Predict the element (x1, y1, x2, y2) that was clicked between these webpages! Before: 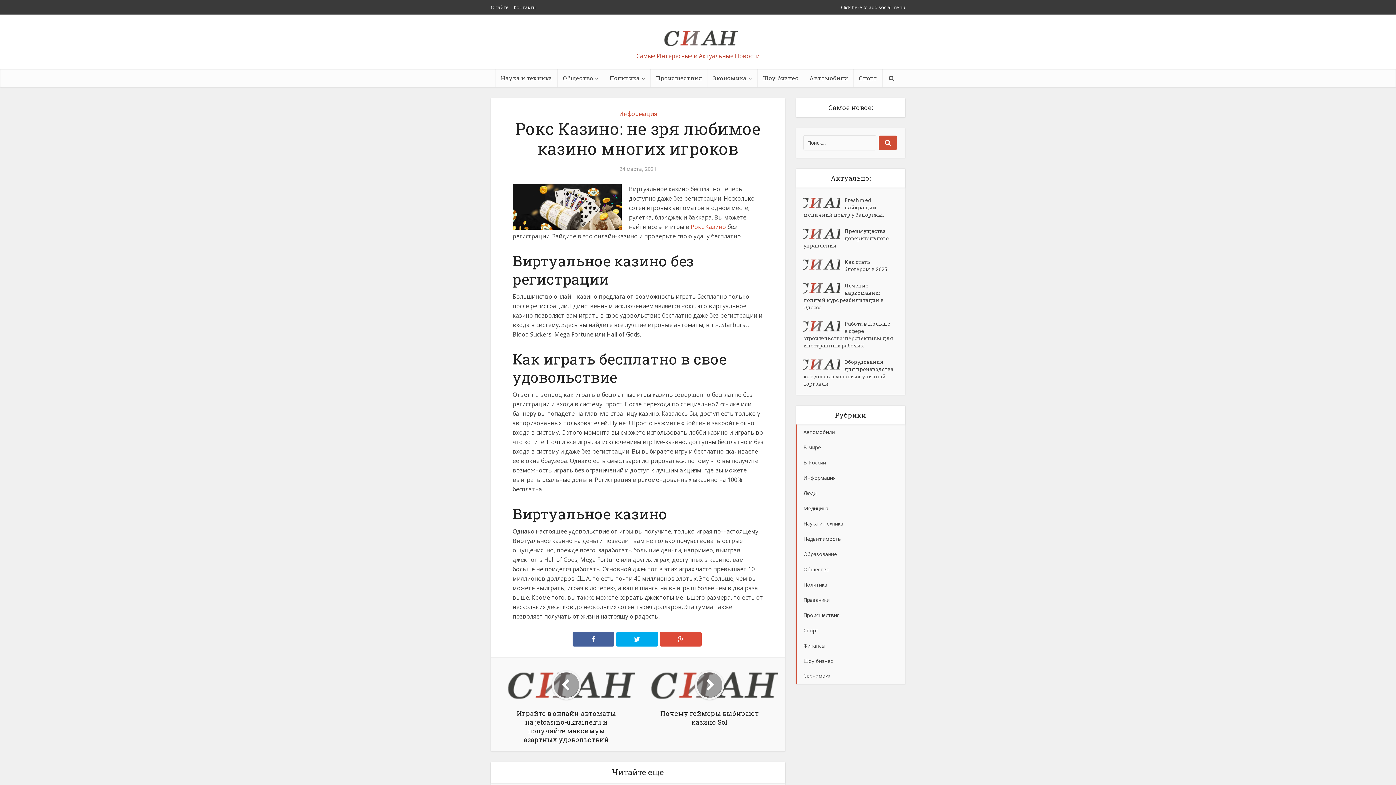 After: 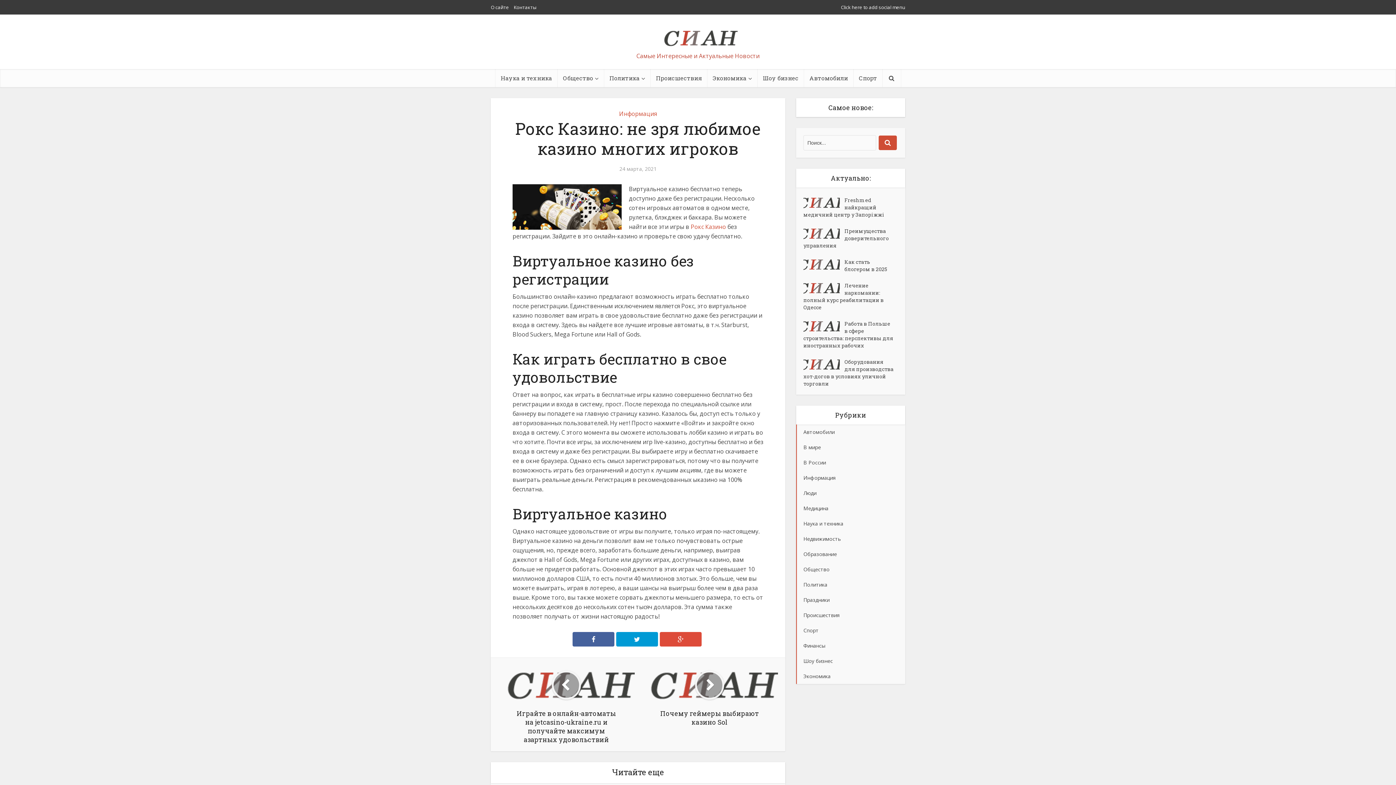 Action: bbox: (616, 632, 658, 646)